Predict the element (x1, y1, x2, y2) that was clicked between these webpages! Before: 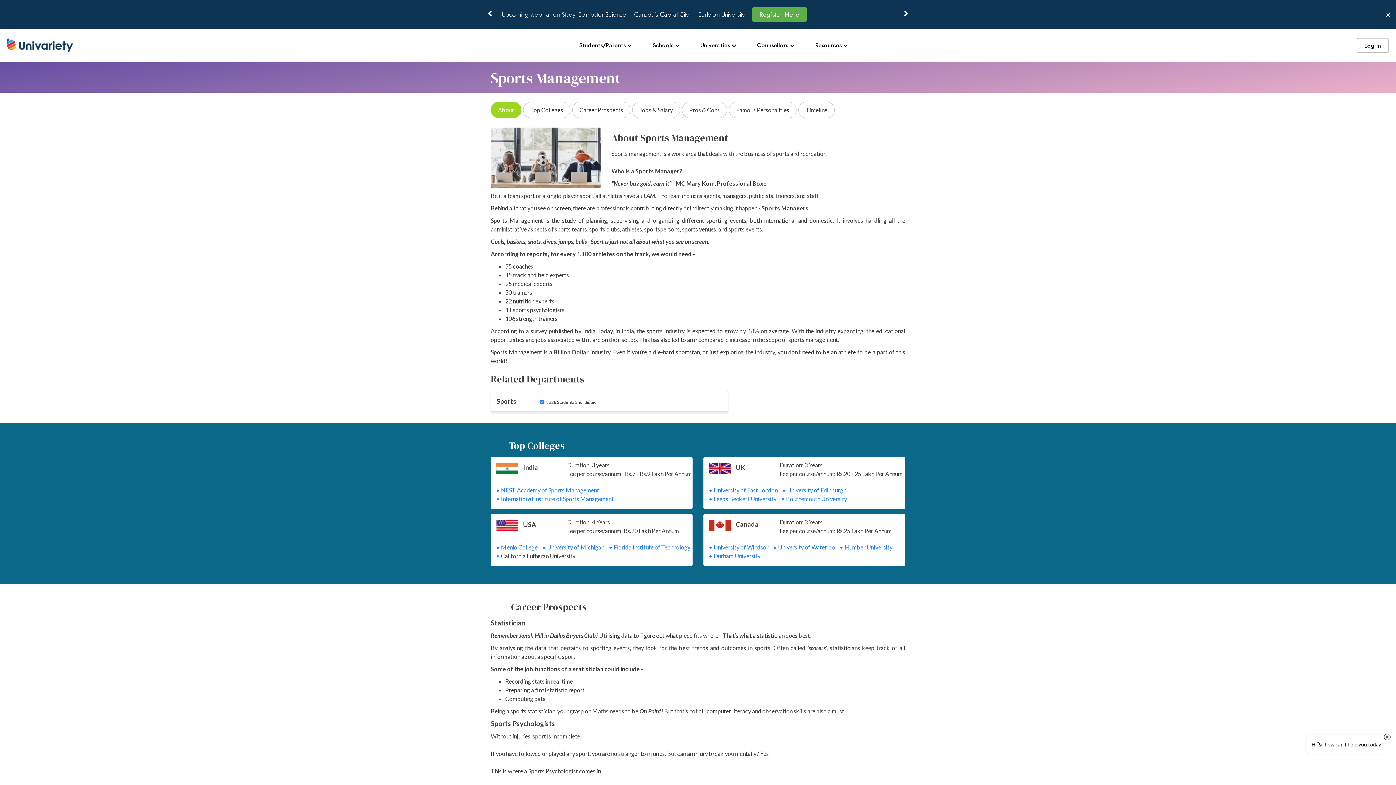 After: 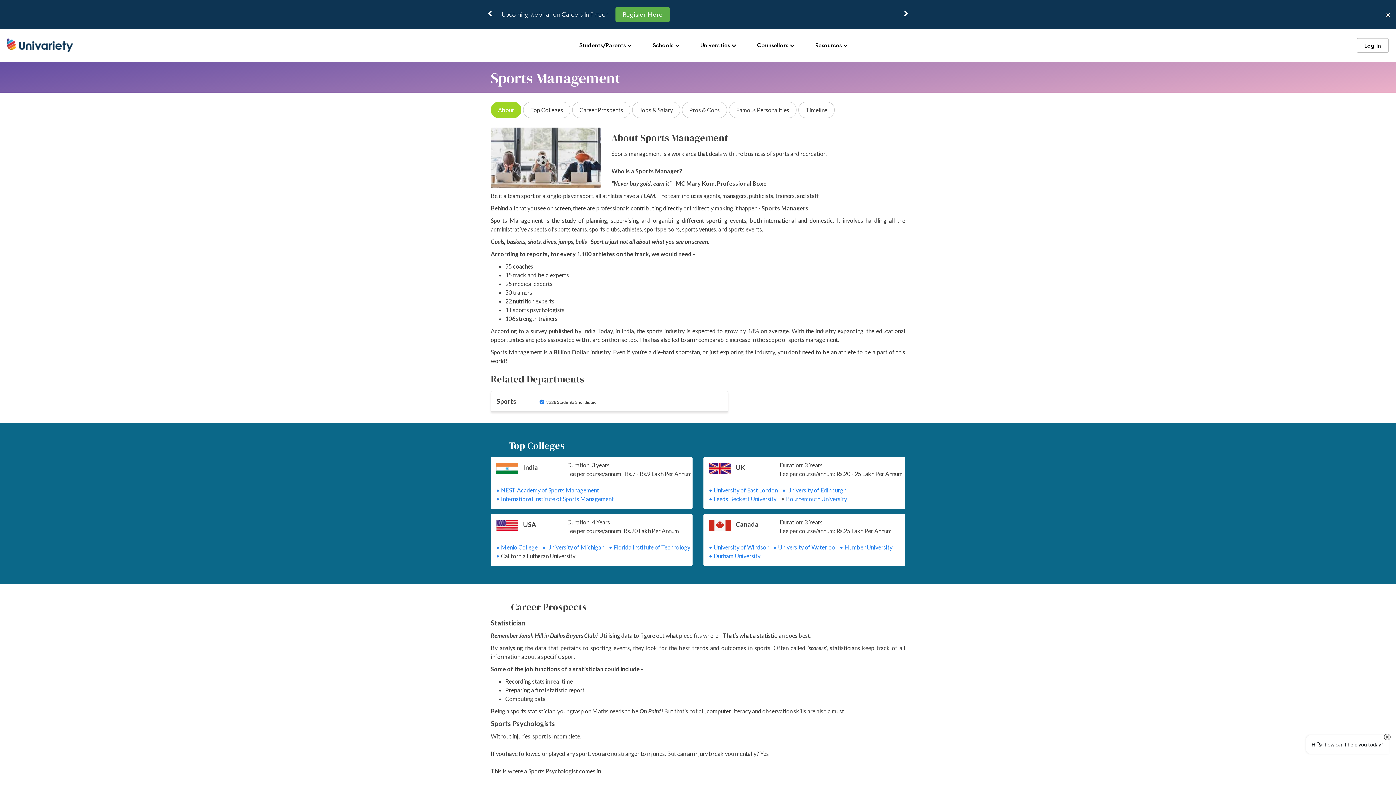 Action: bbox: (781, 495, 785, 502) label: •